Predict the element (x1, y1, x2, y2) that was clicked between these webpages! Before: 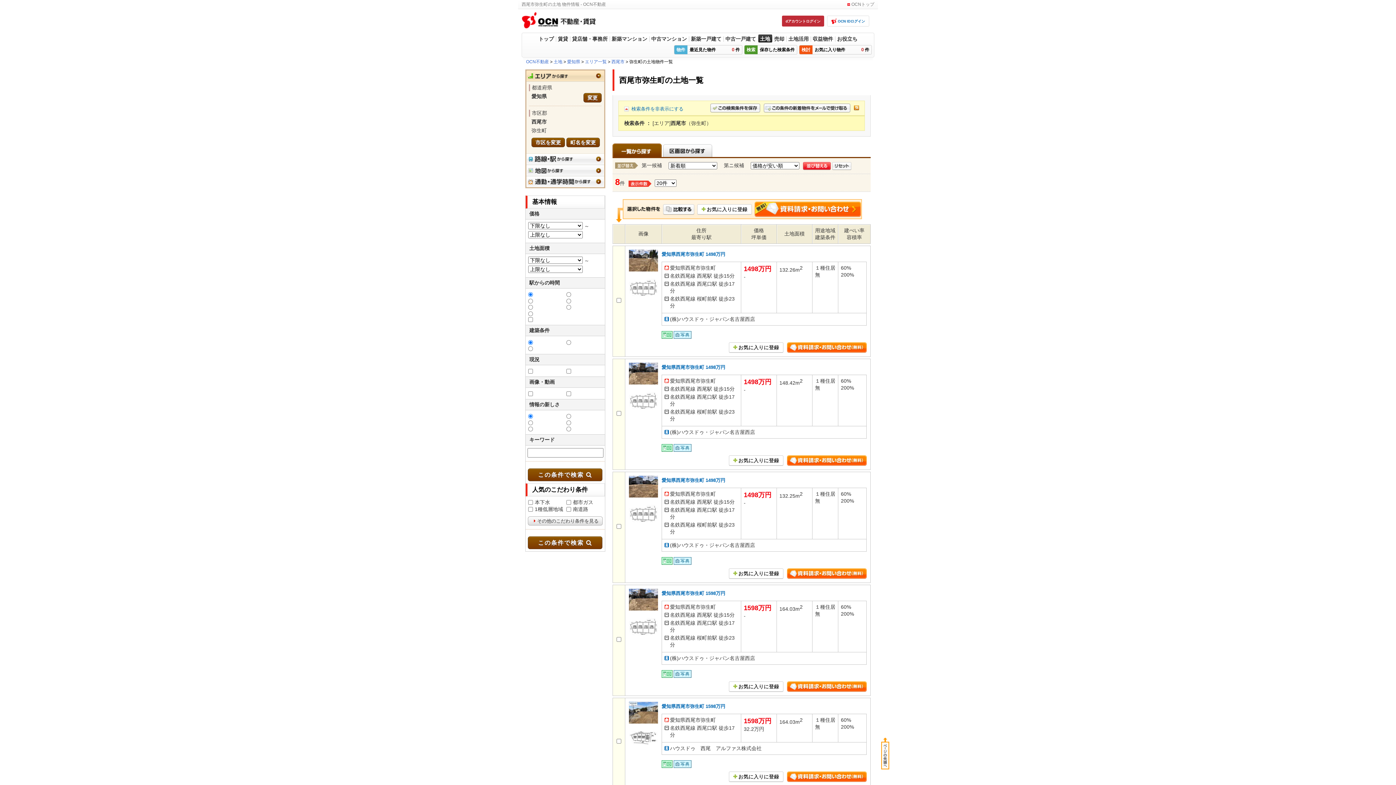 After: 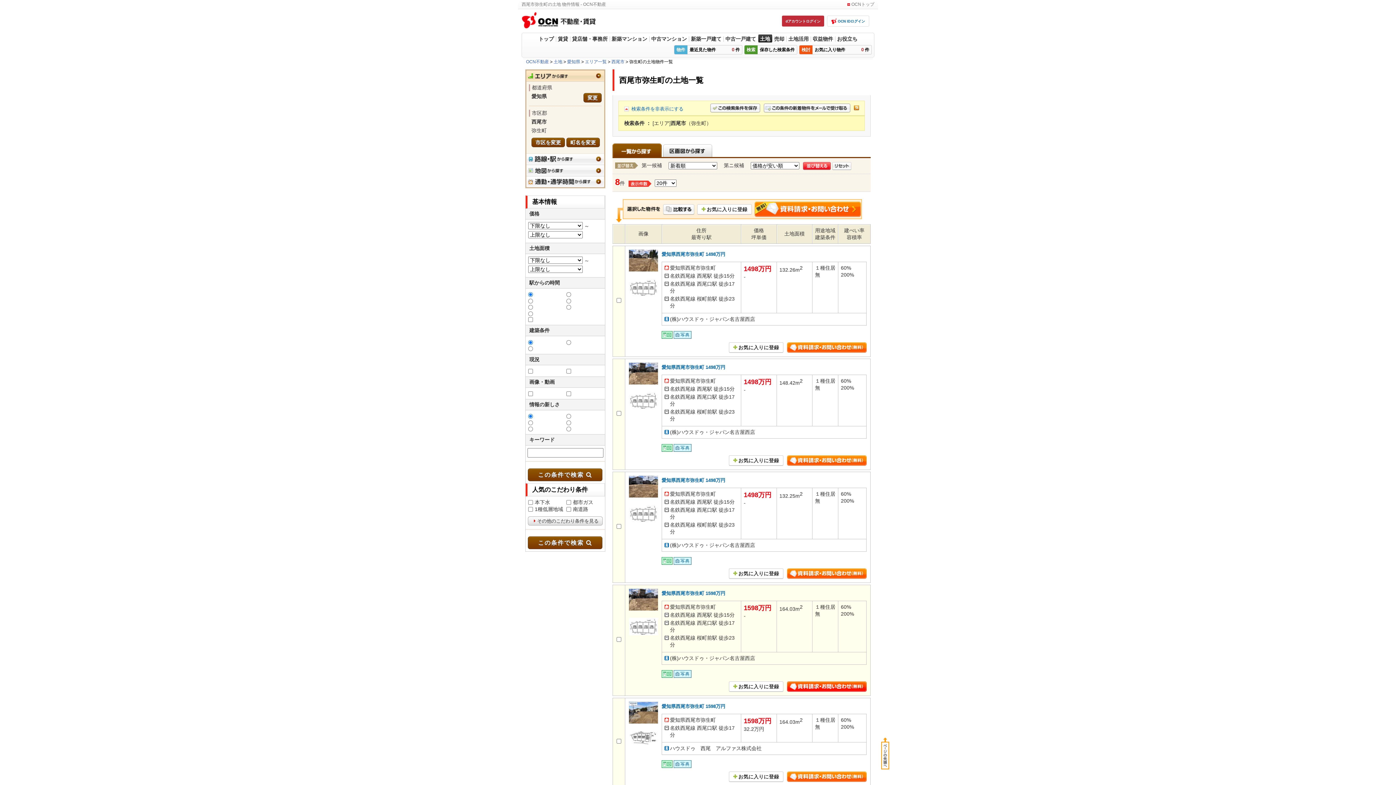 Action: bbox: (787, 686, 866, 691)